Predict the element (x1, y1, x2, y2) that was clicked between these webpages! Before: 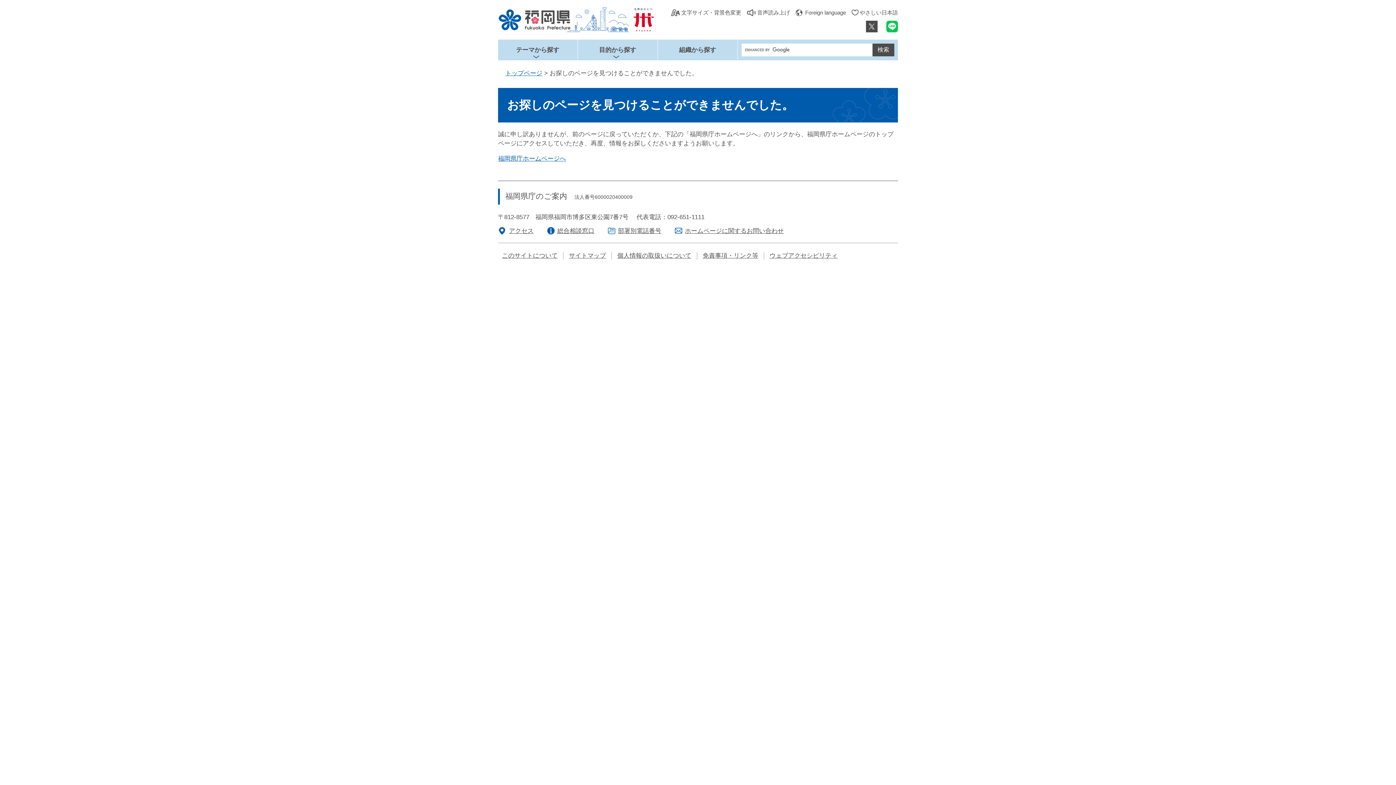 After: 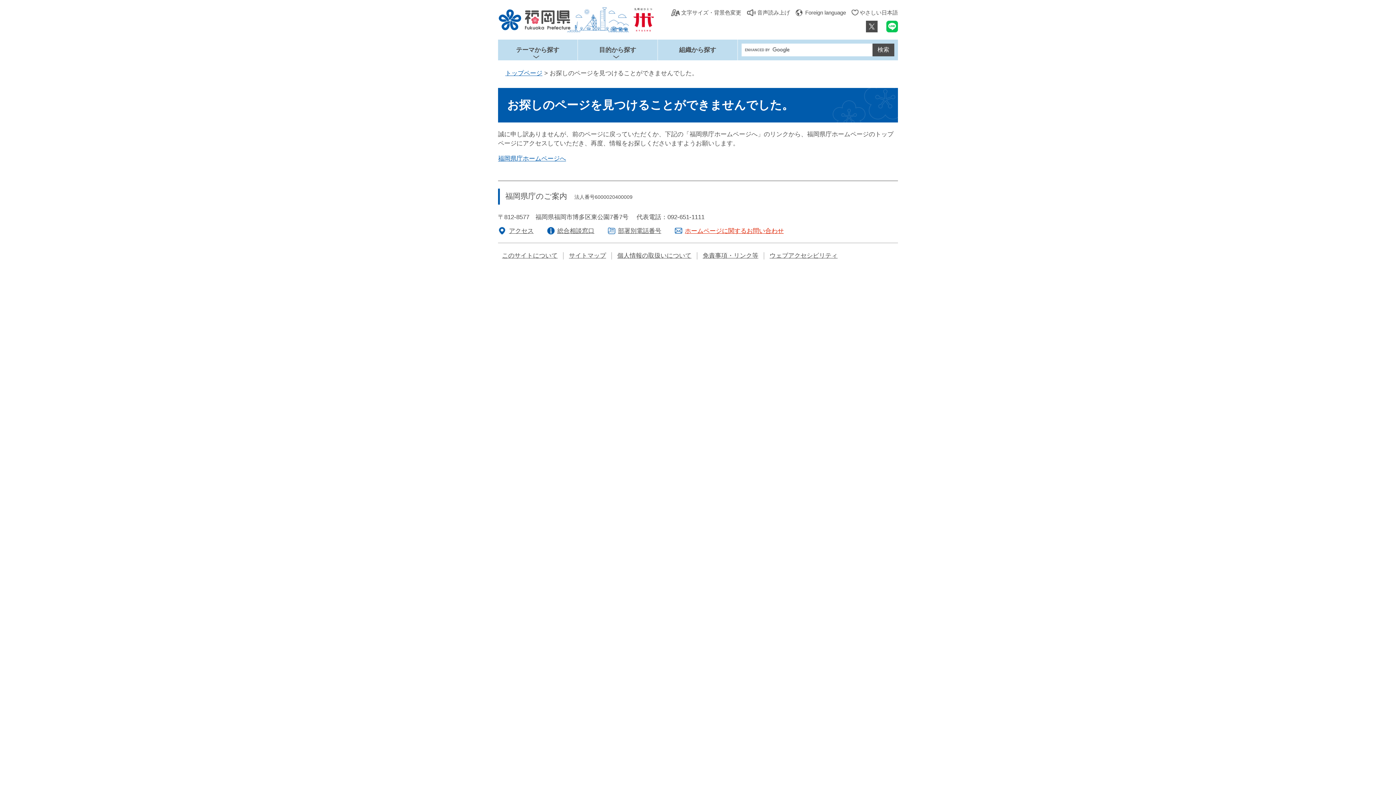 Action: label: ホームページに関するお問い合わせ bbox: (674, 226, 784, 235)